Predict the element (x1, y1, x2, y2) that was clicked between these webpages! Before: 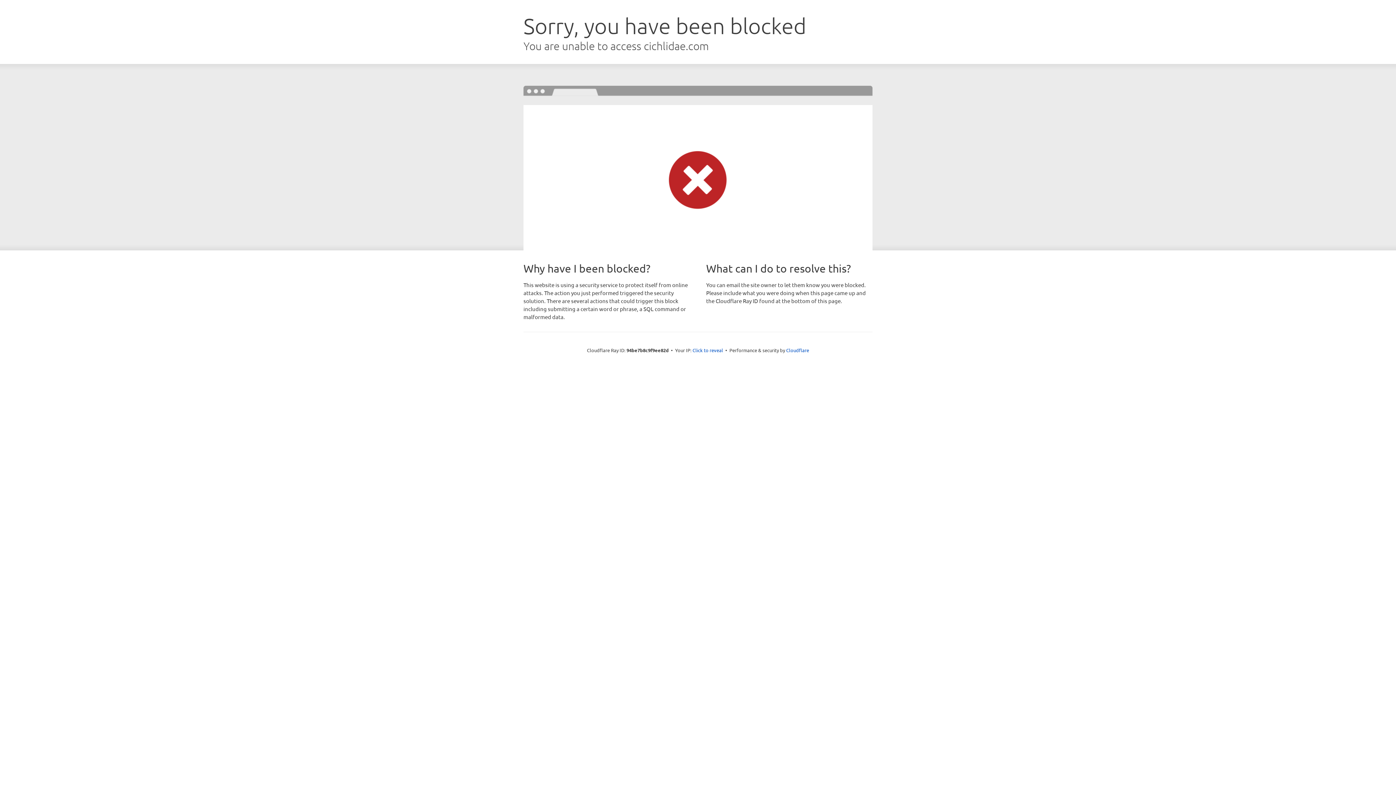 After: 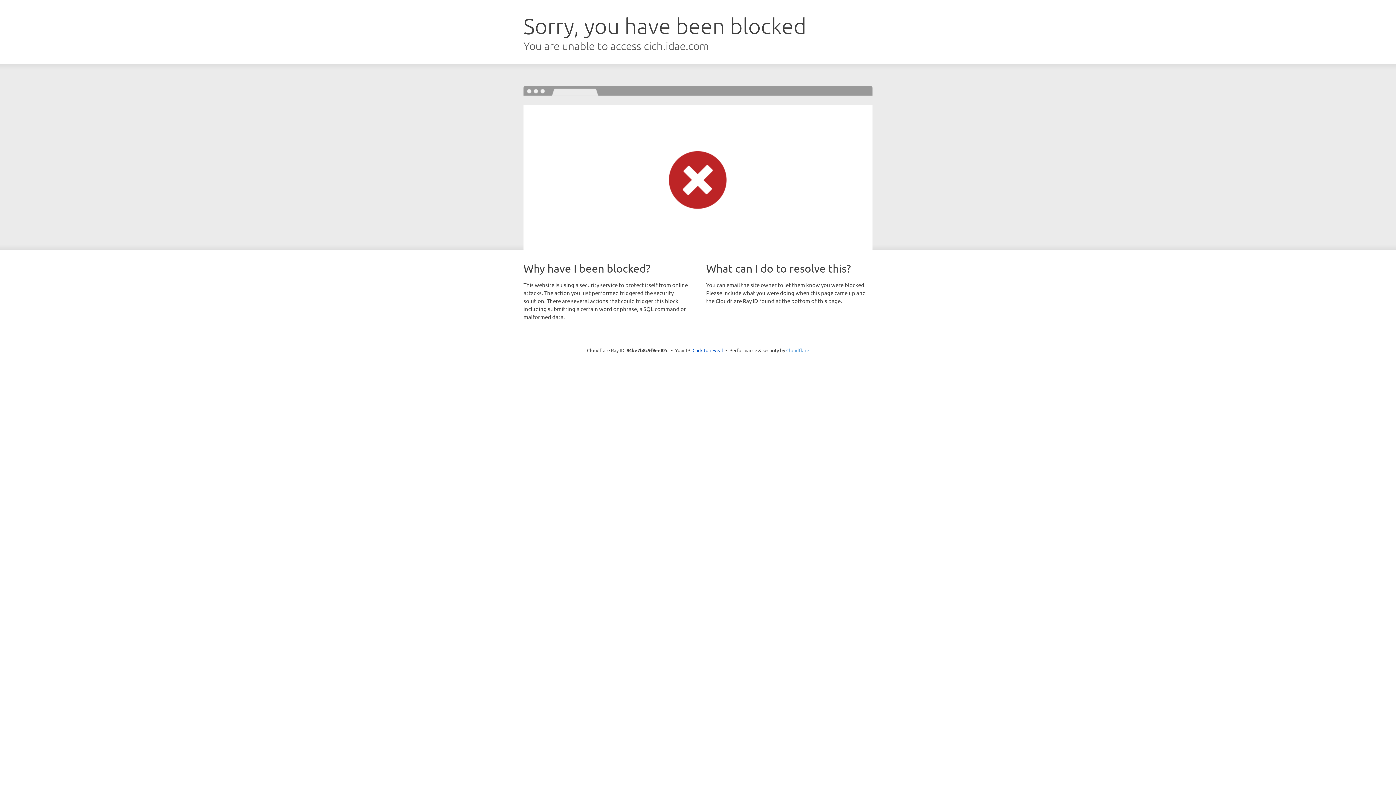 Action: label: Cloudflare bbox: (786, 347, 809, 353)